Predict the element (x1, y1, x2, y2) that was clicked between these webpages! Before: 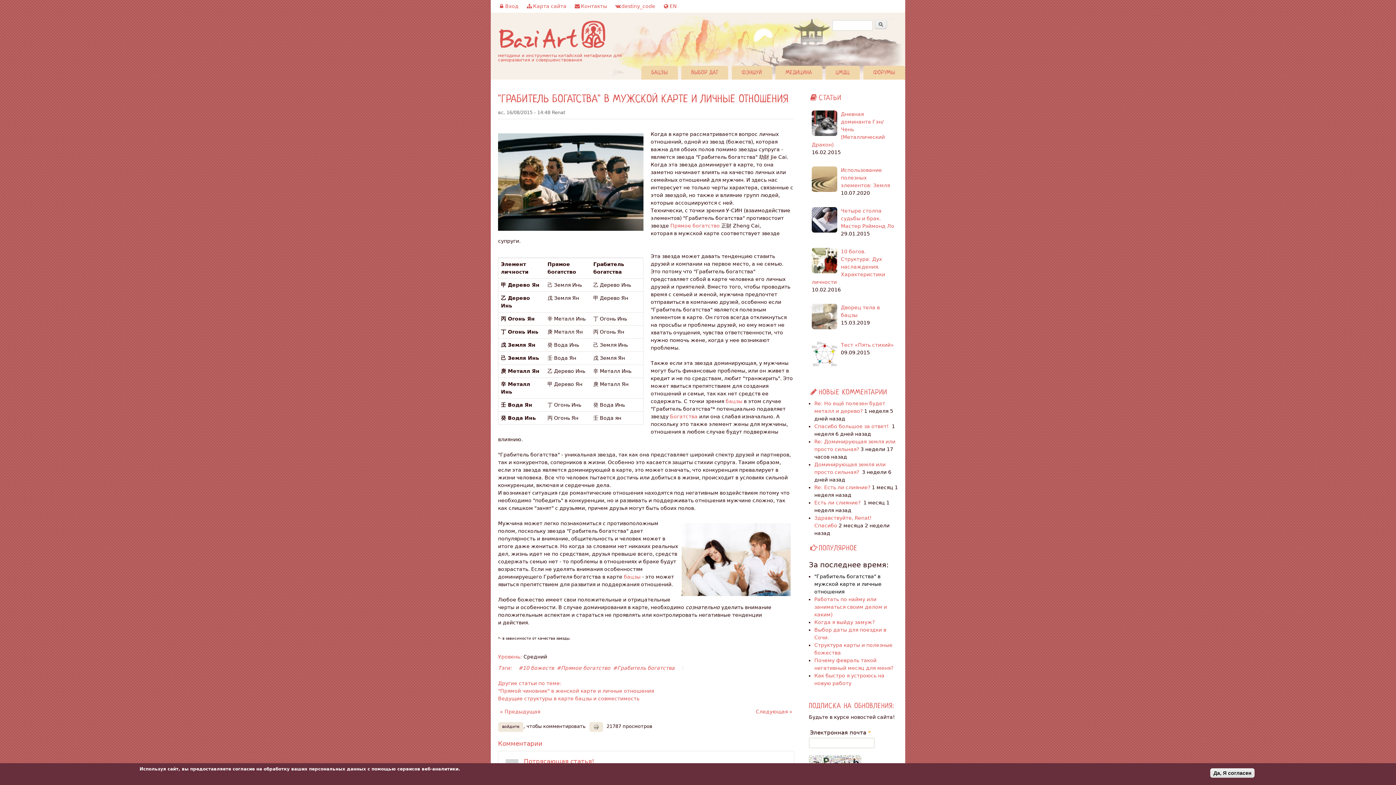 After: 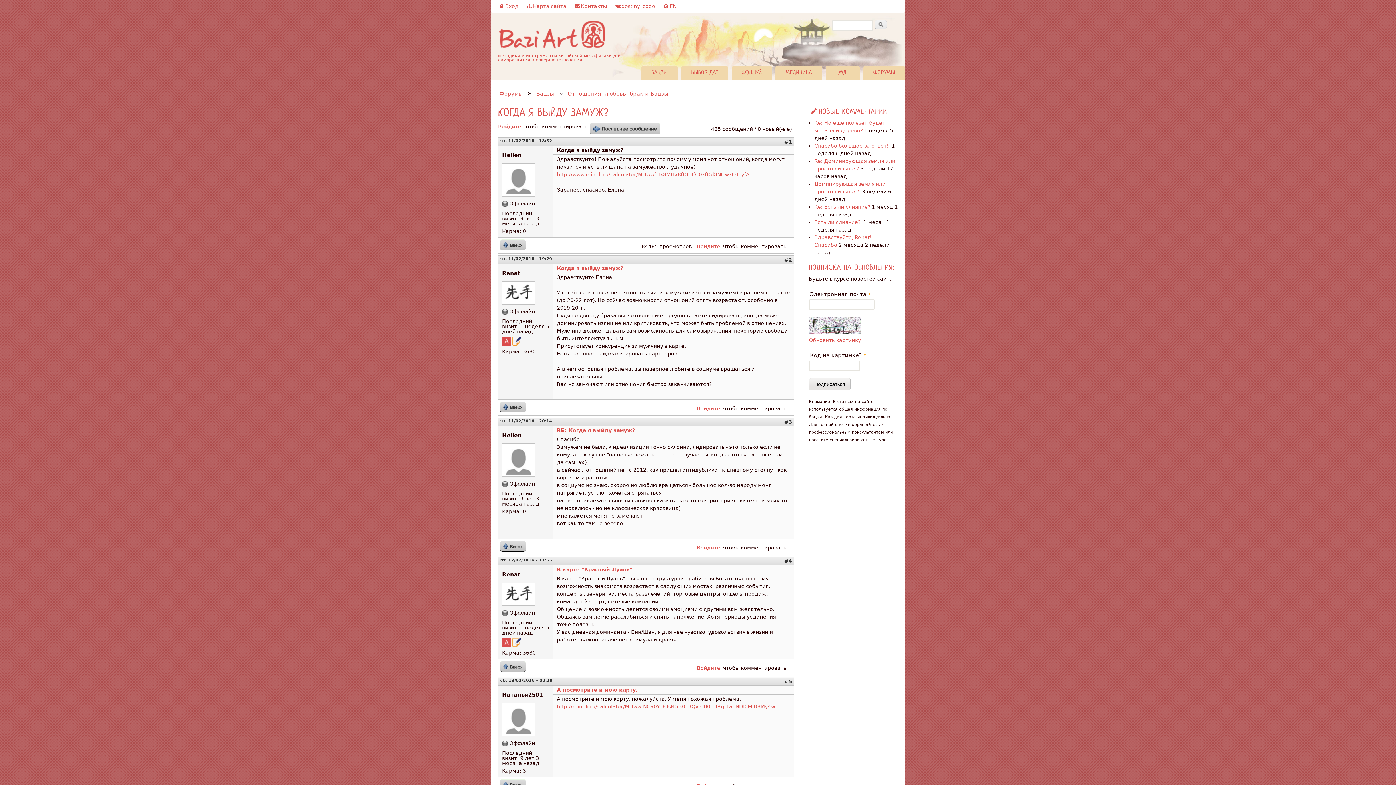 Action: label: Когда я выйду замуж? bbox: (814, 619, 874, 625)